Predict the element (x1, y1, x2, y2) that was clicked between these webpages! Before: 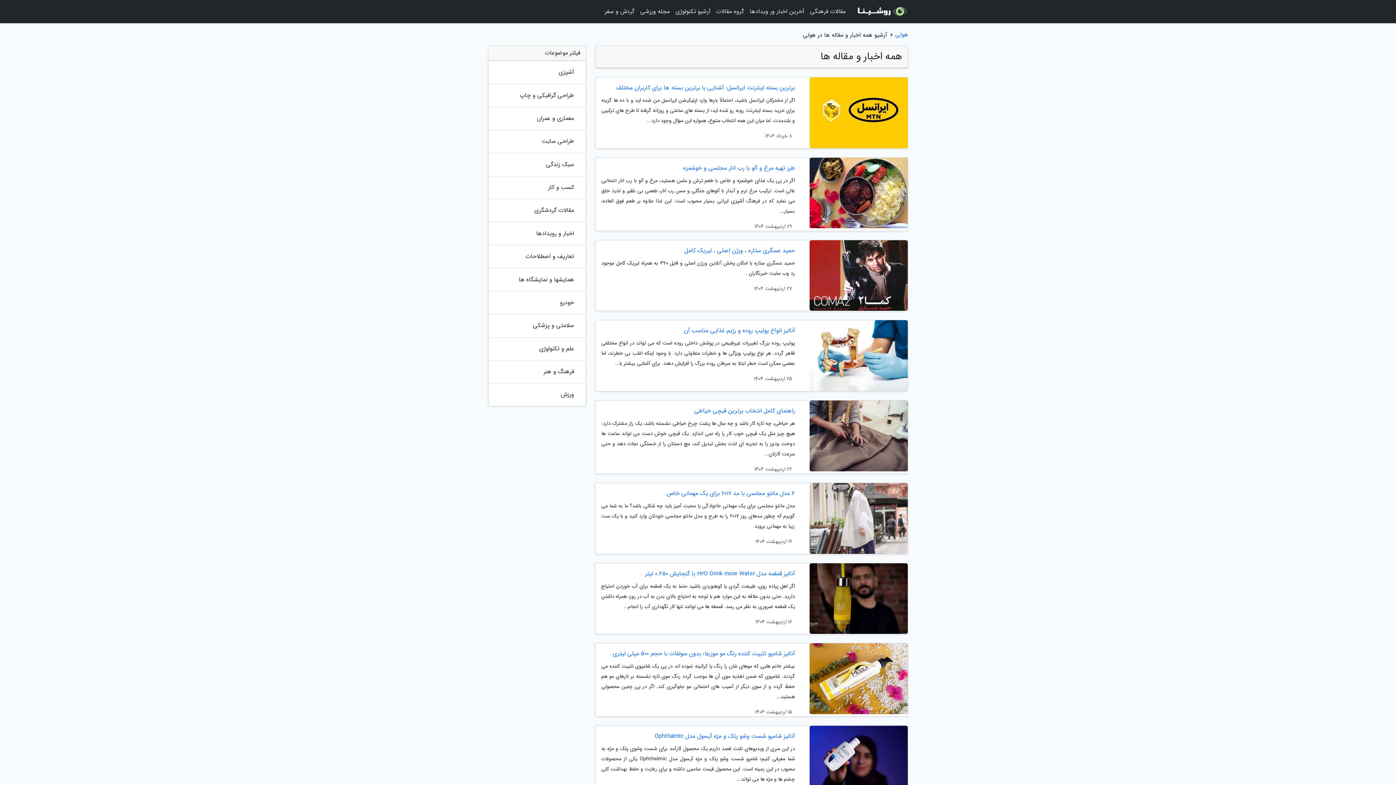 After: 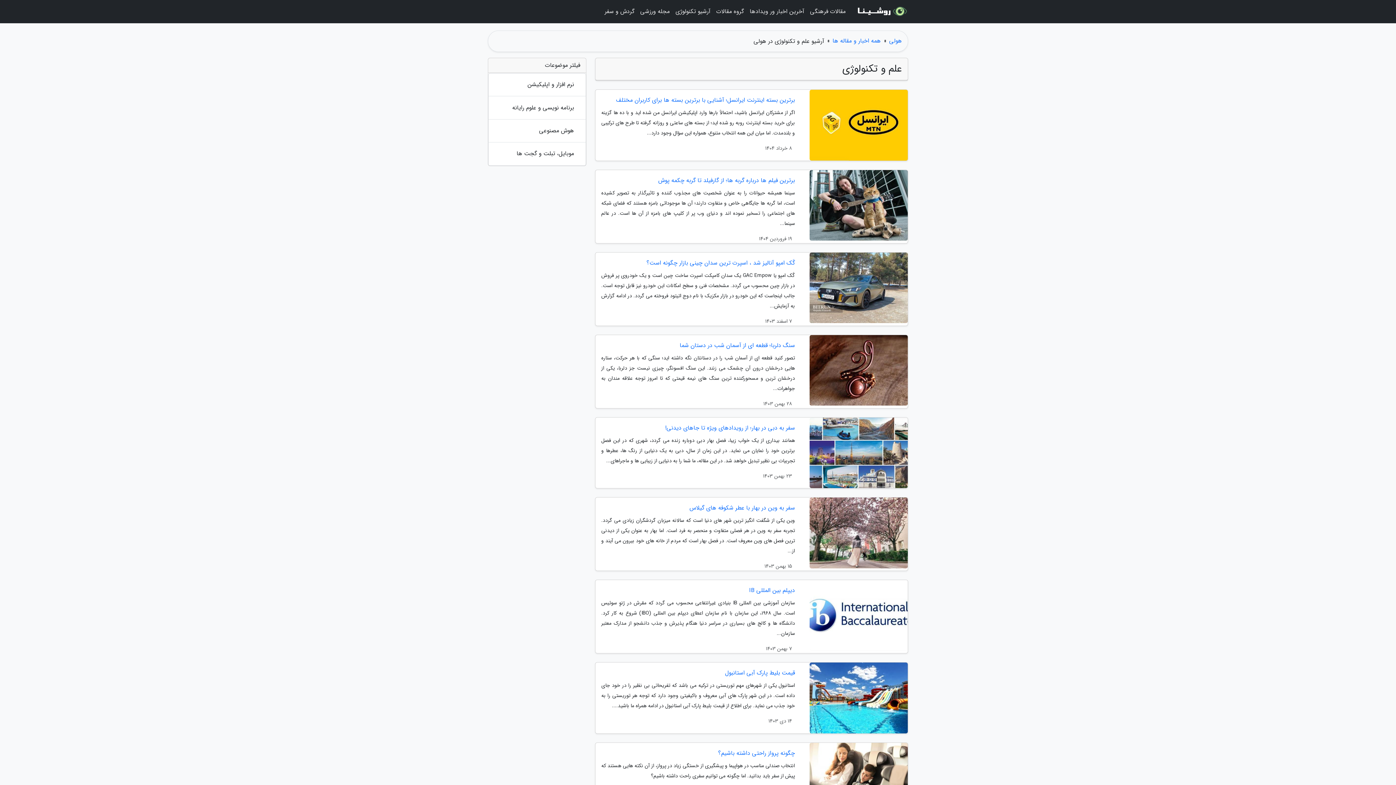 Action: label: آرشیو تکنولوژی bbox: (672, 3, 713, 20)